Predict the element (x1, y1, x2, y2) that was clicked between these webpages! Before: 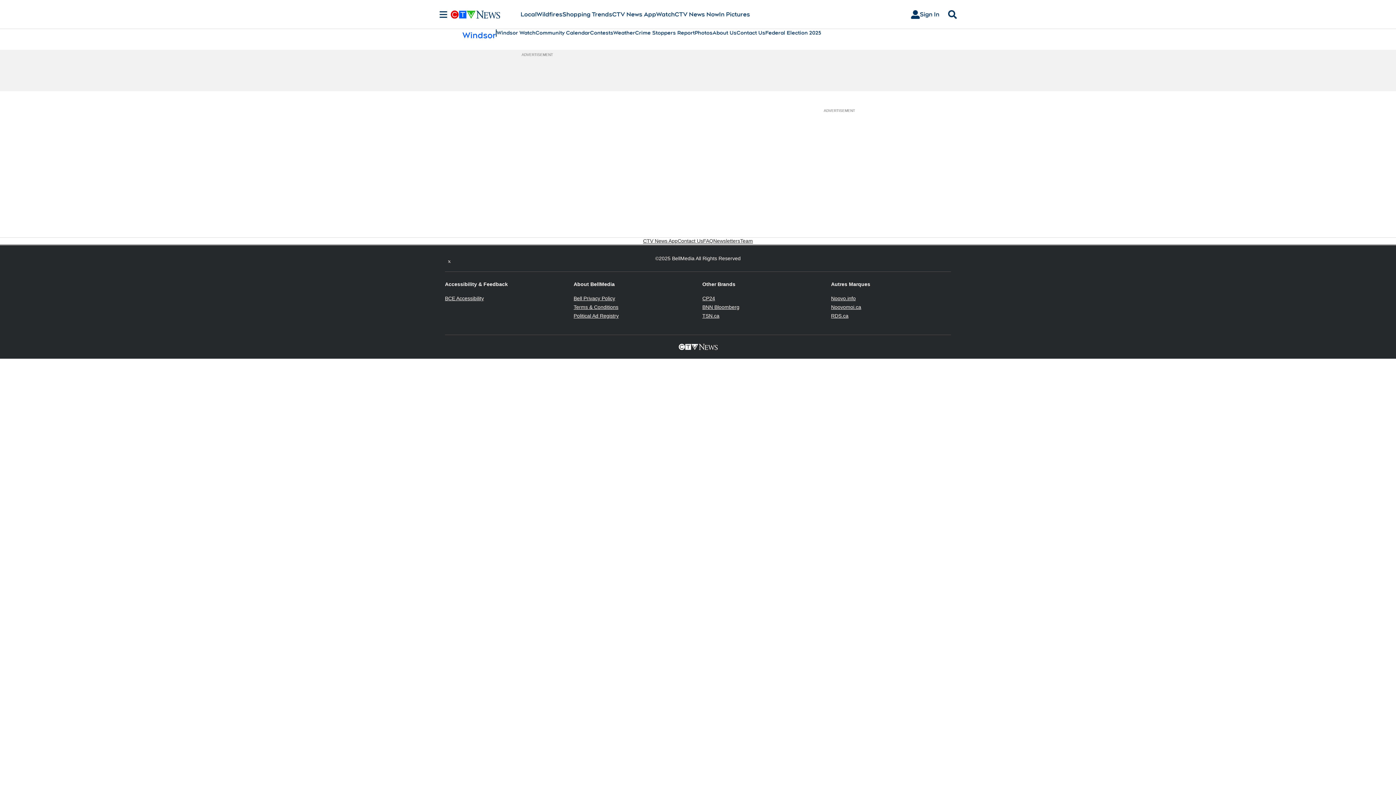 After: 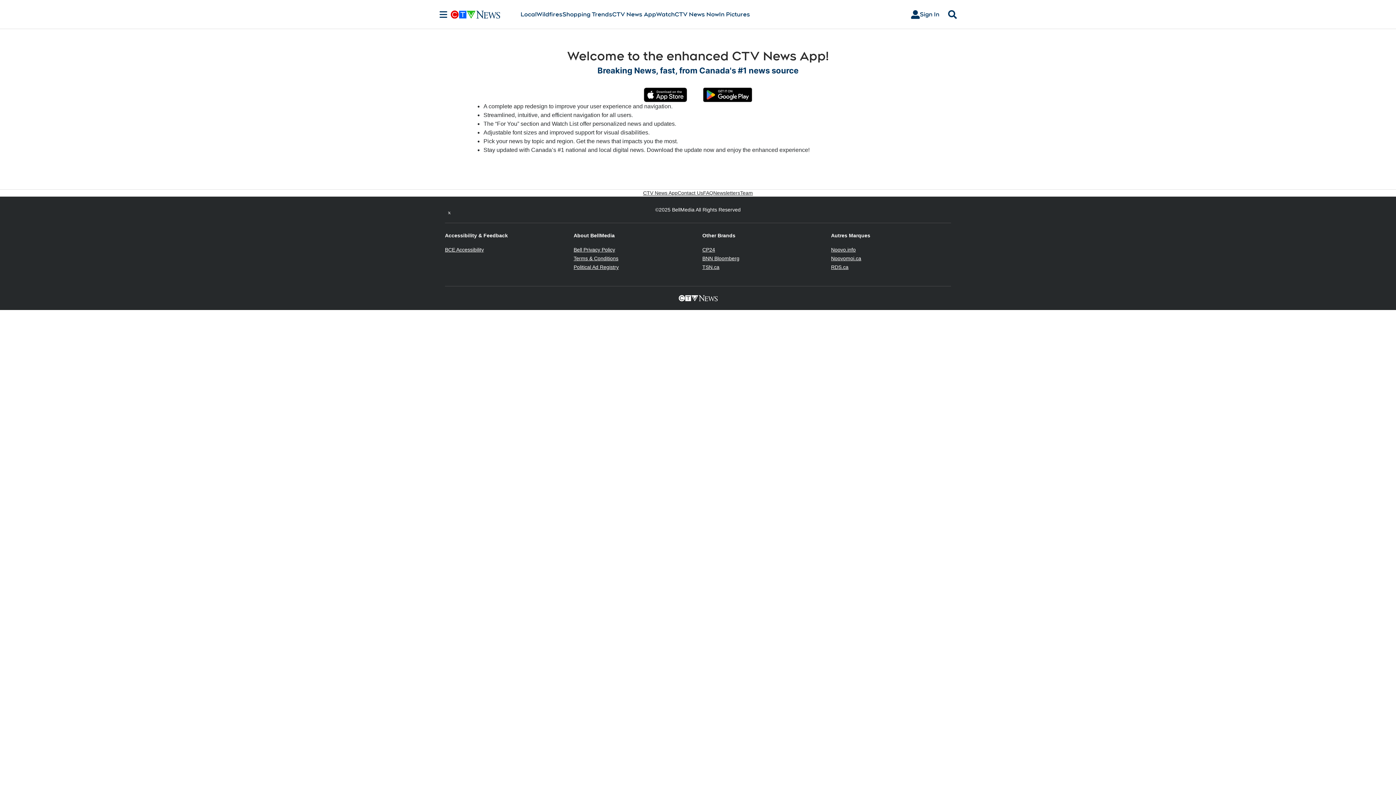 Action: label: CTV News App bbox: (612, 10, 656, 18)